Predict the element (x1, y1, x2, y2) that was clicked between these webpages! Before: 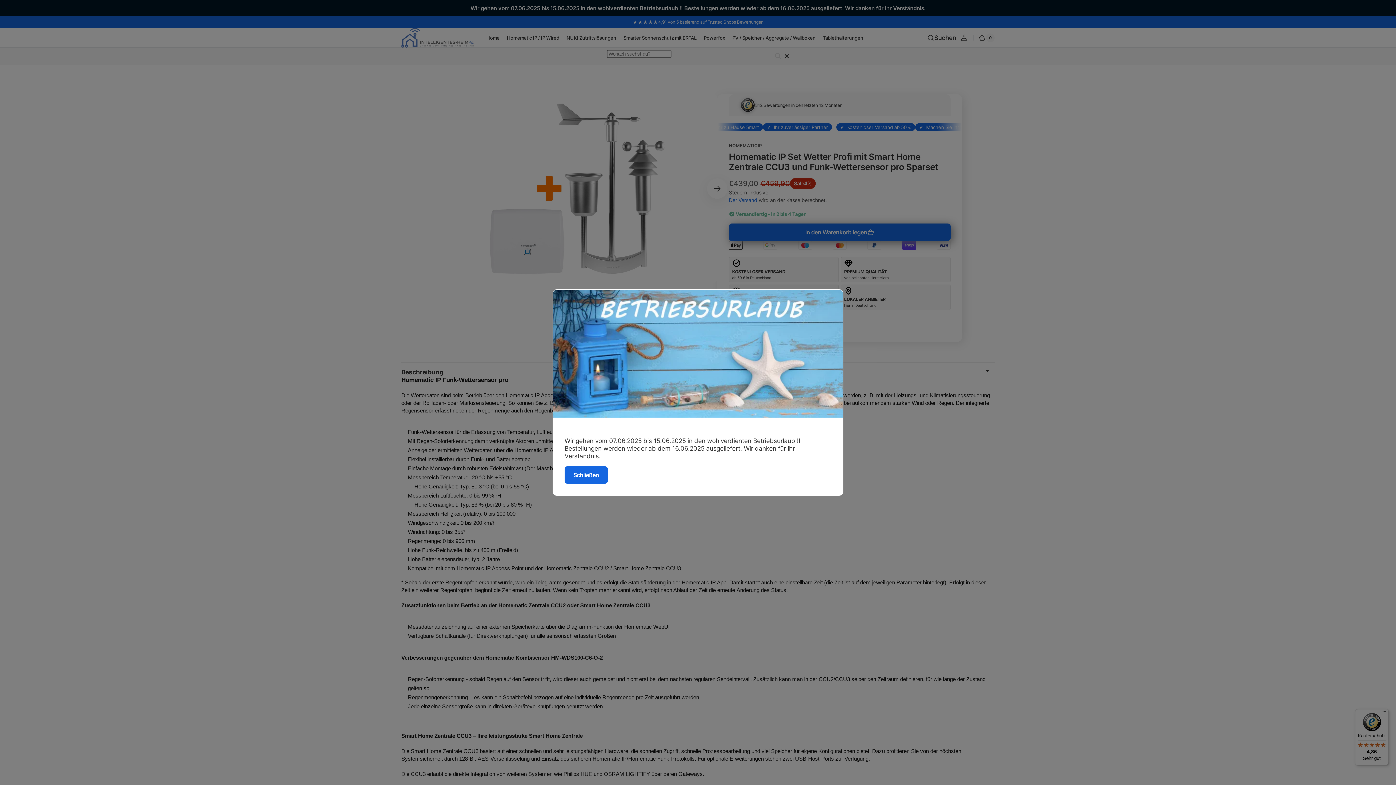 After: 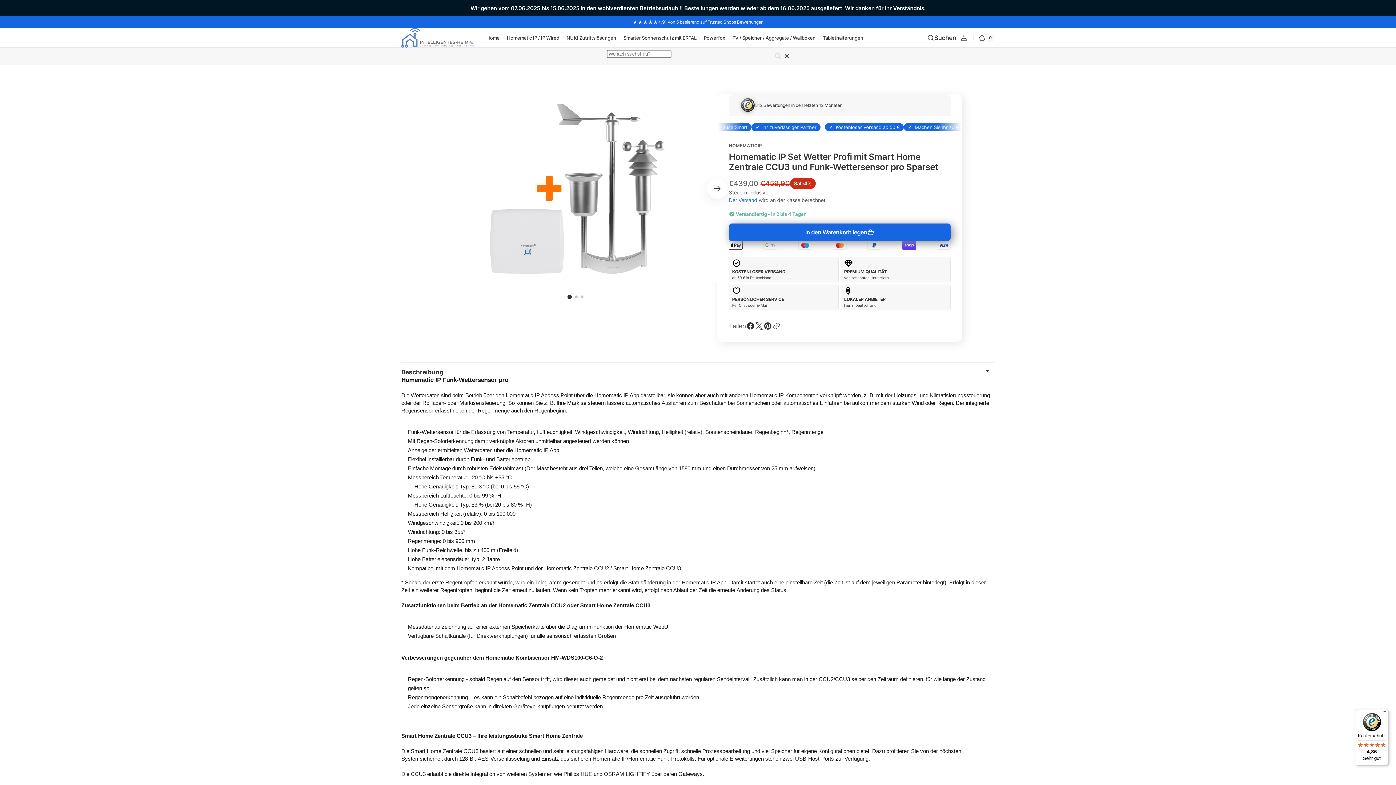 Action: label: Schließen bbox: (564, 466, 607, 483)